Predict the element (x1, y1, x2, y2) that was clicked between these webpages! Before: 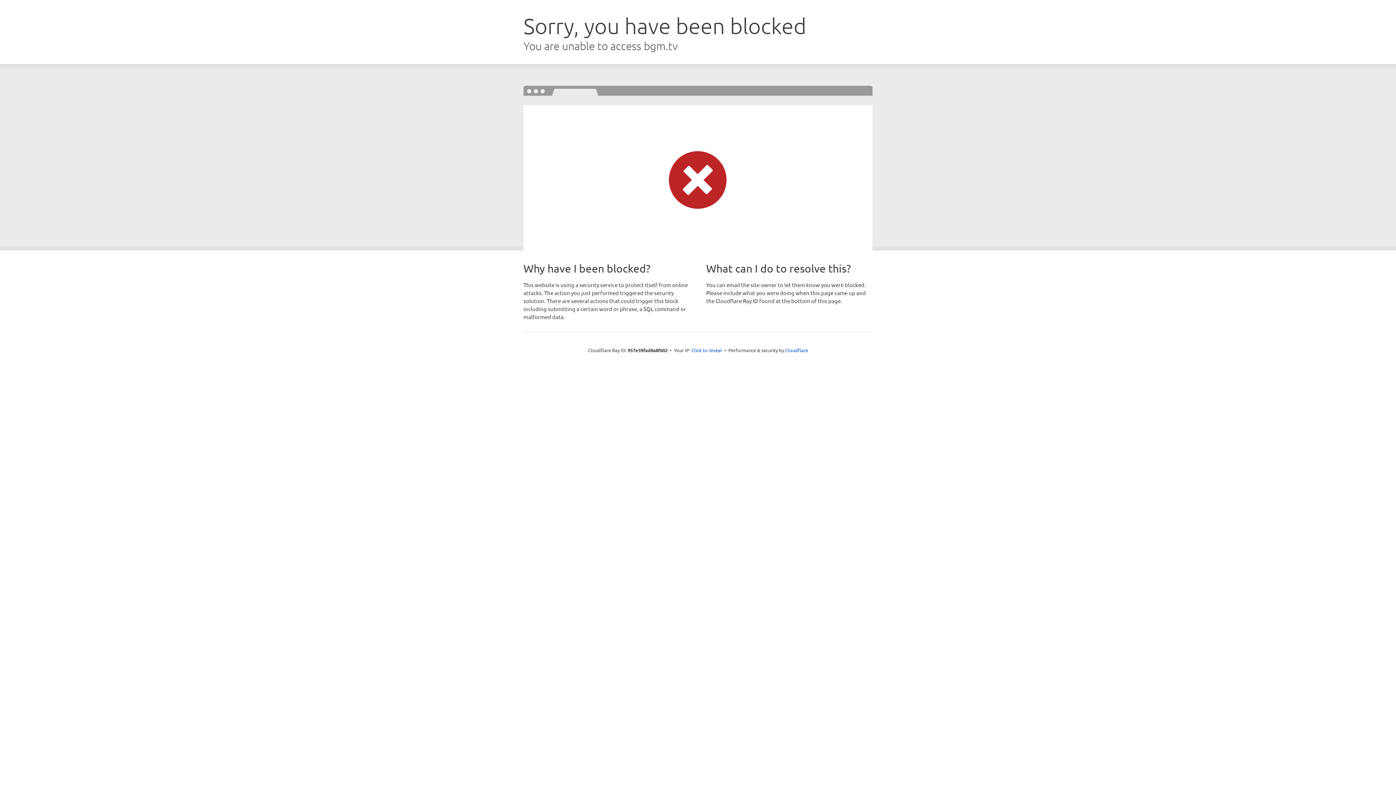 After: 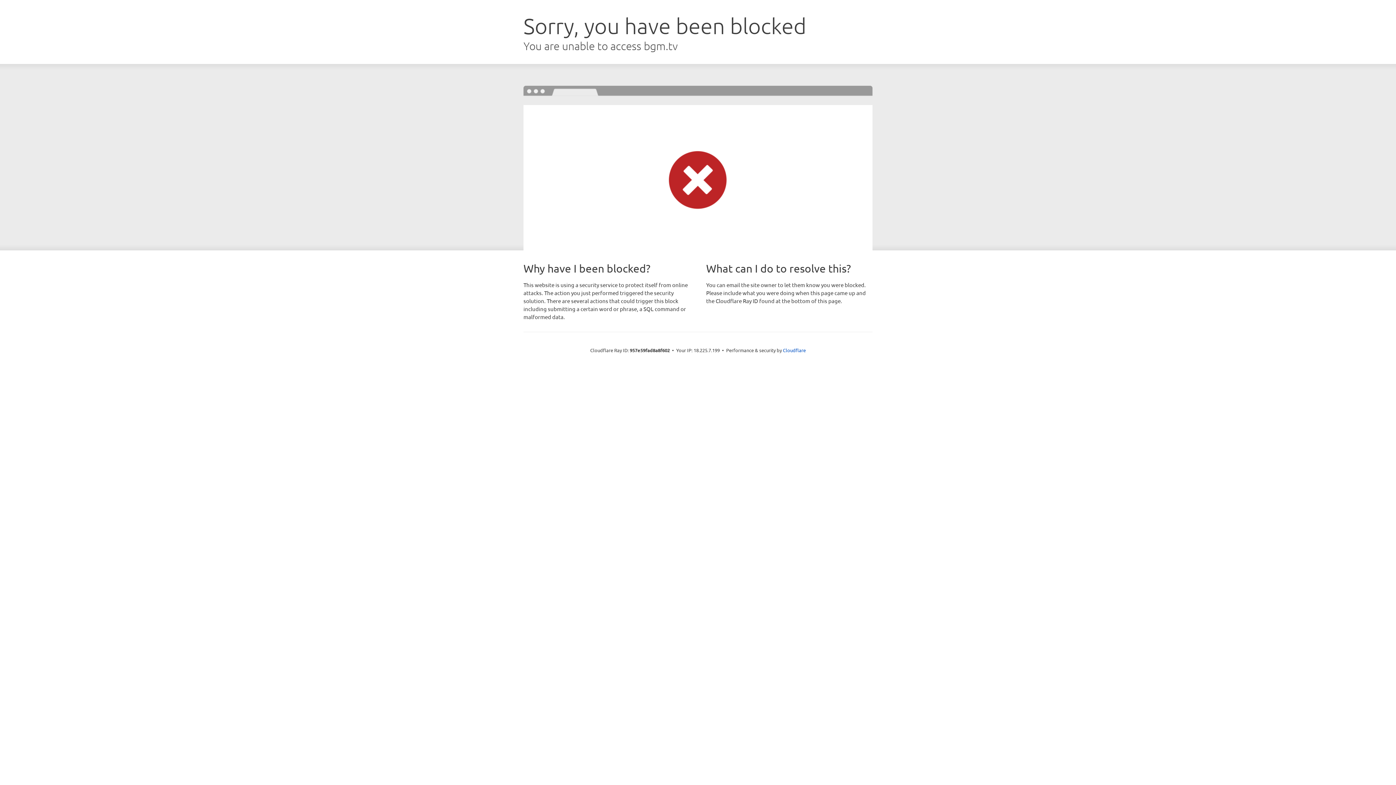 Action: label: Click to reveal bbox: (691, 346, 722, 353)